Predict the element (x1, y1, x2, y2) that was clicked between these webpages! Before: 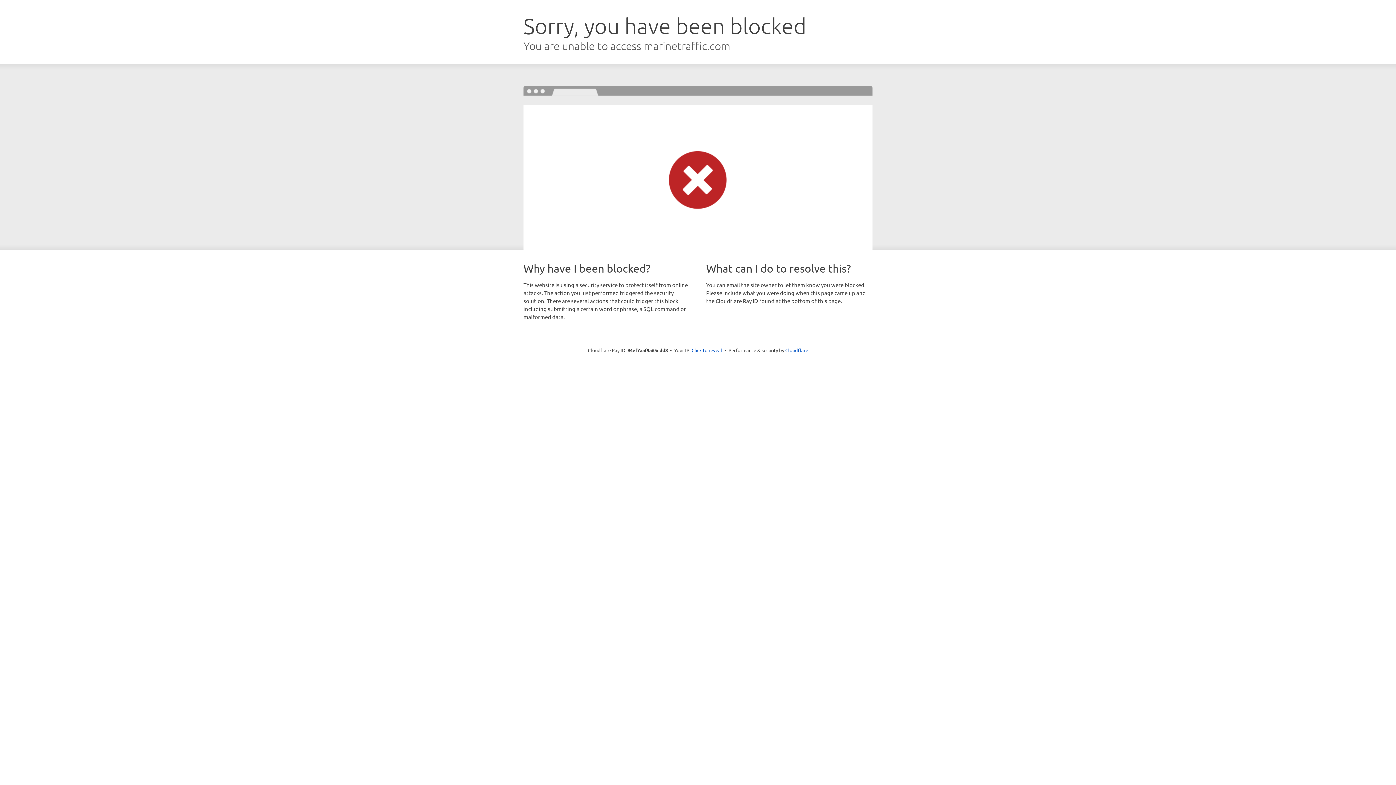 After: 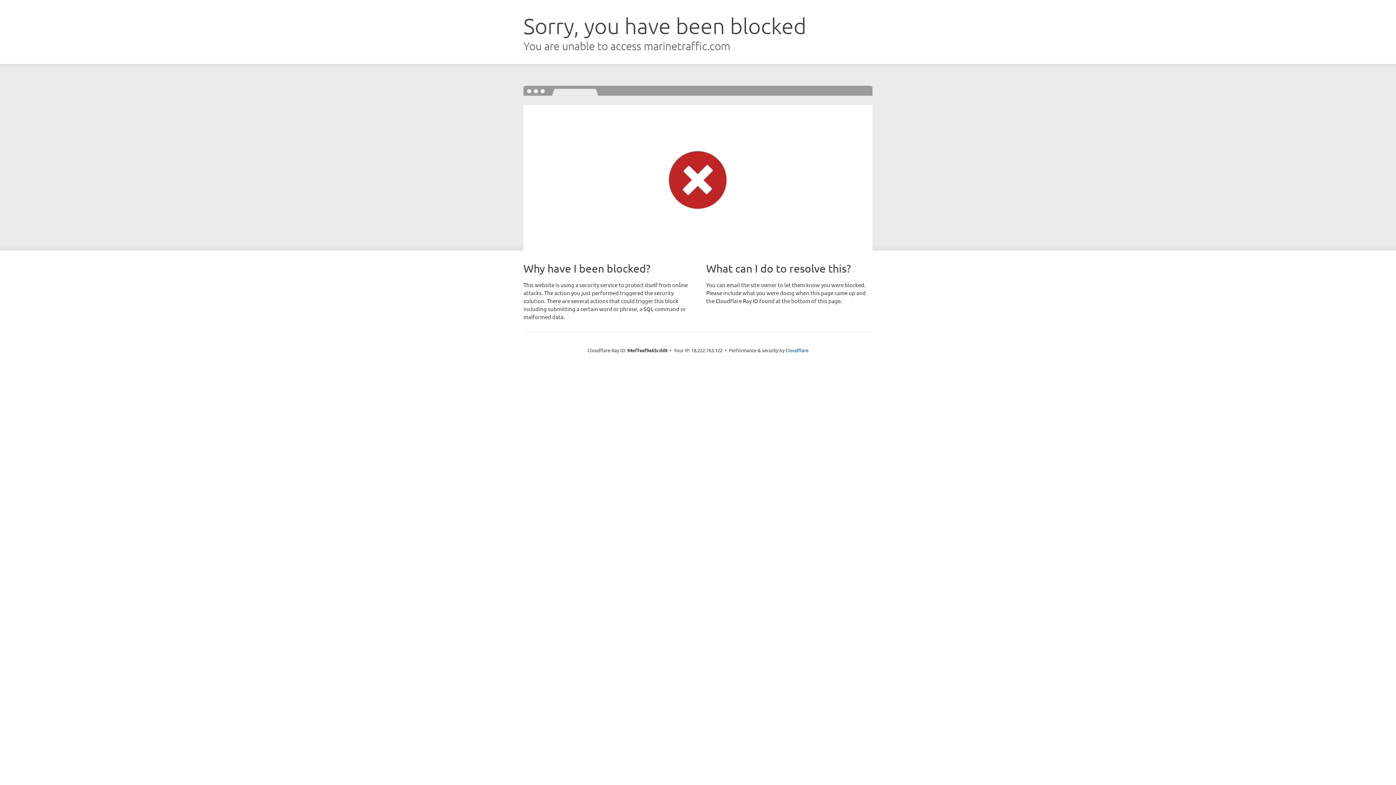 Action: bbox: (691, 346, 722, 353) label: Click to reveal